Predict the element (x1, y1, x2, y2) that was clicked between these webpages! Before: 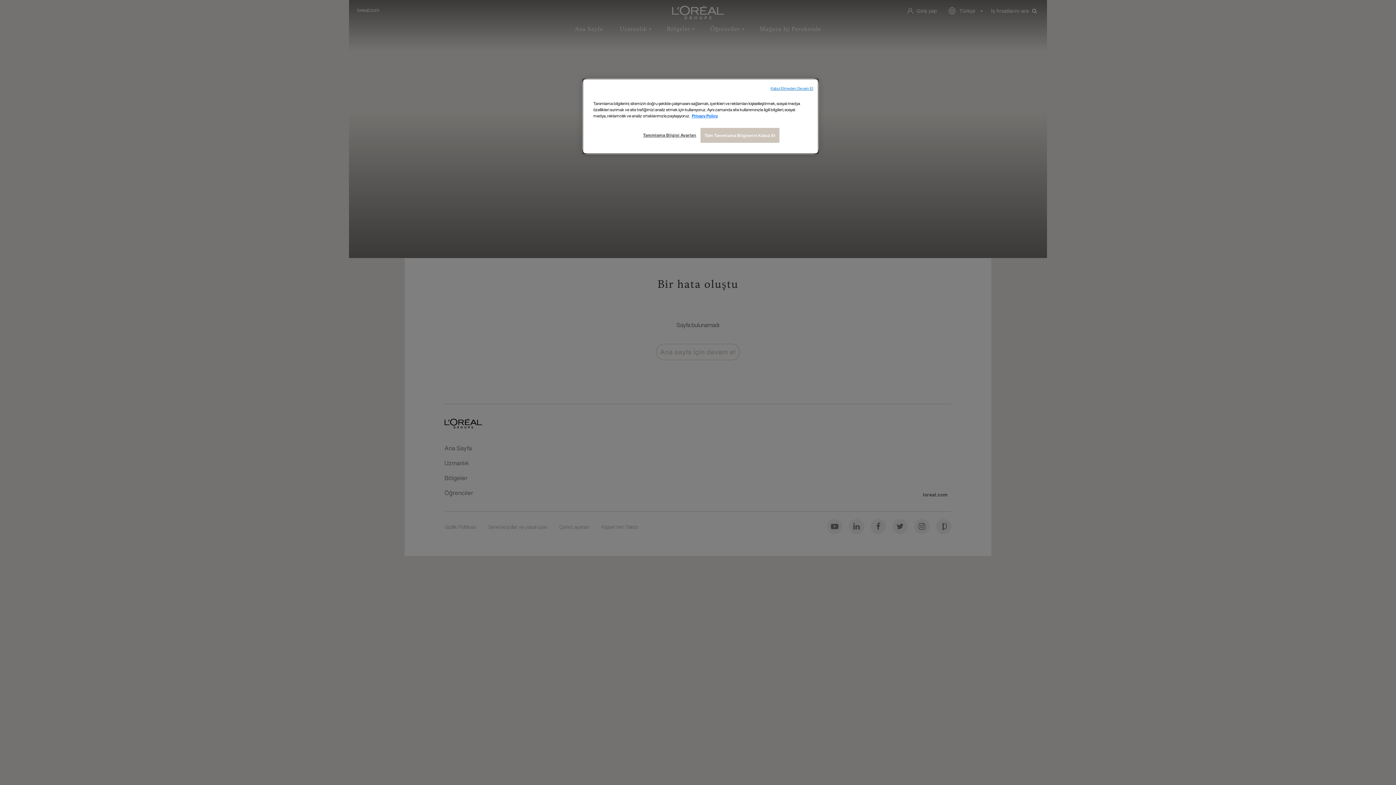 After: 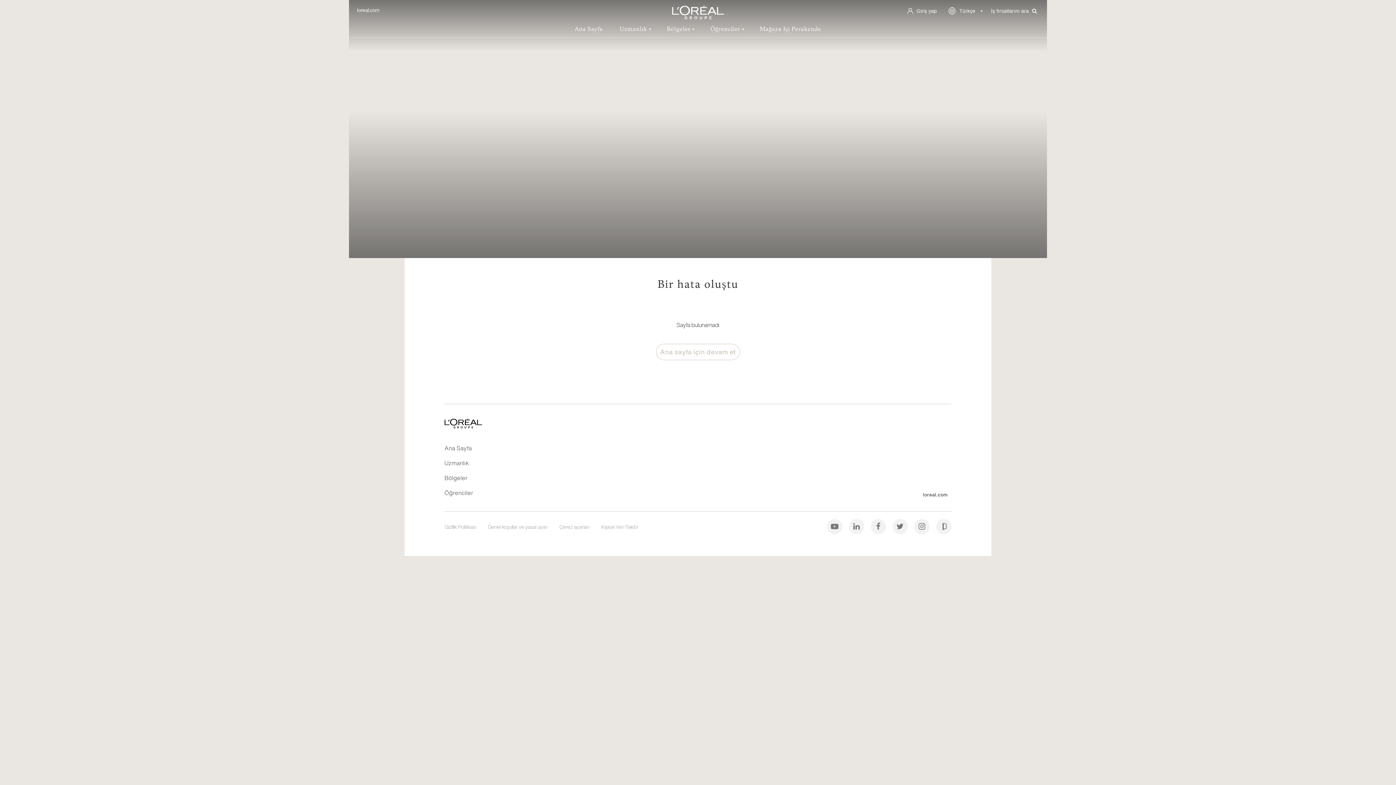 Action: bbox: (700, 128, 783, 143) label: Tüm Tanımlama Bilgilerini Kabul Et